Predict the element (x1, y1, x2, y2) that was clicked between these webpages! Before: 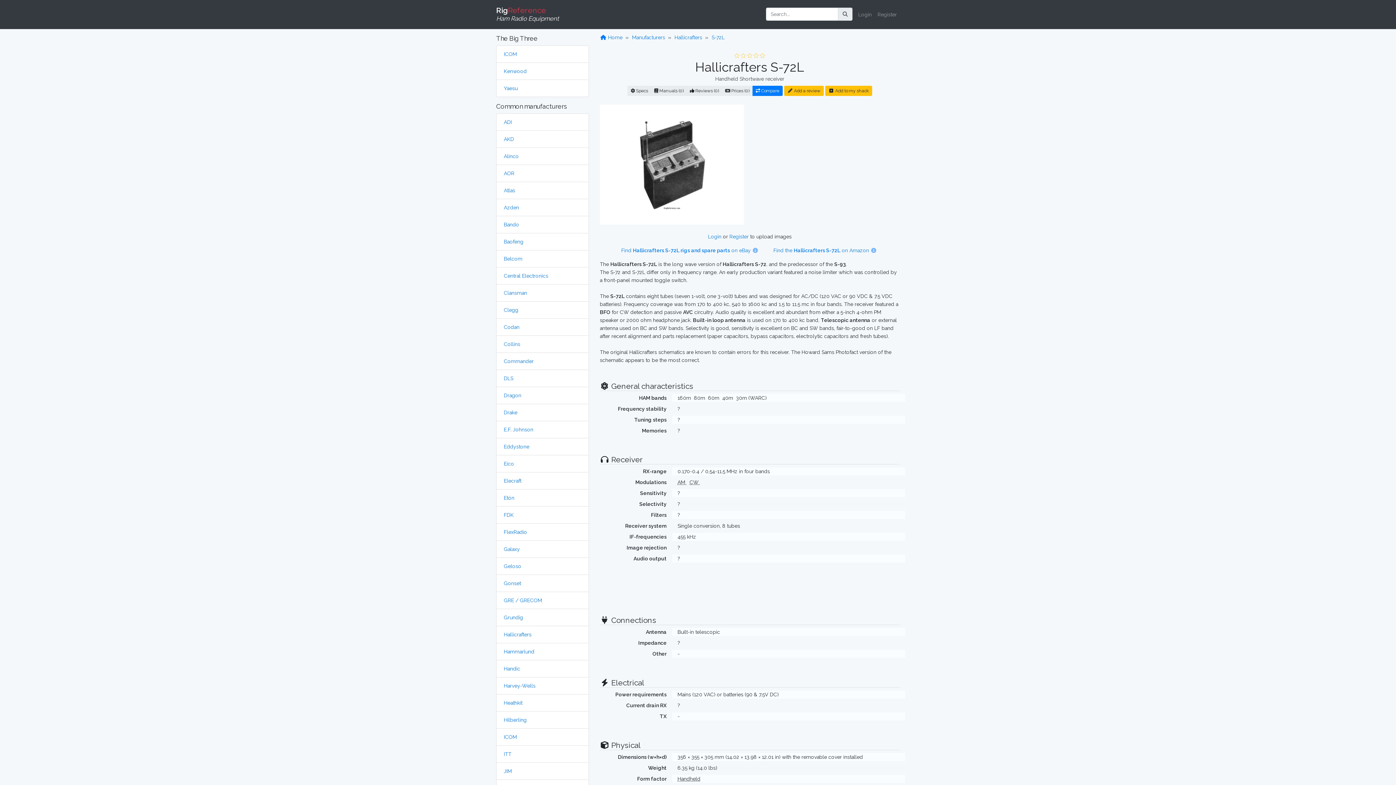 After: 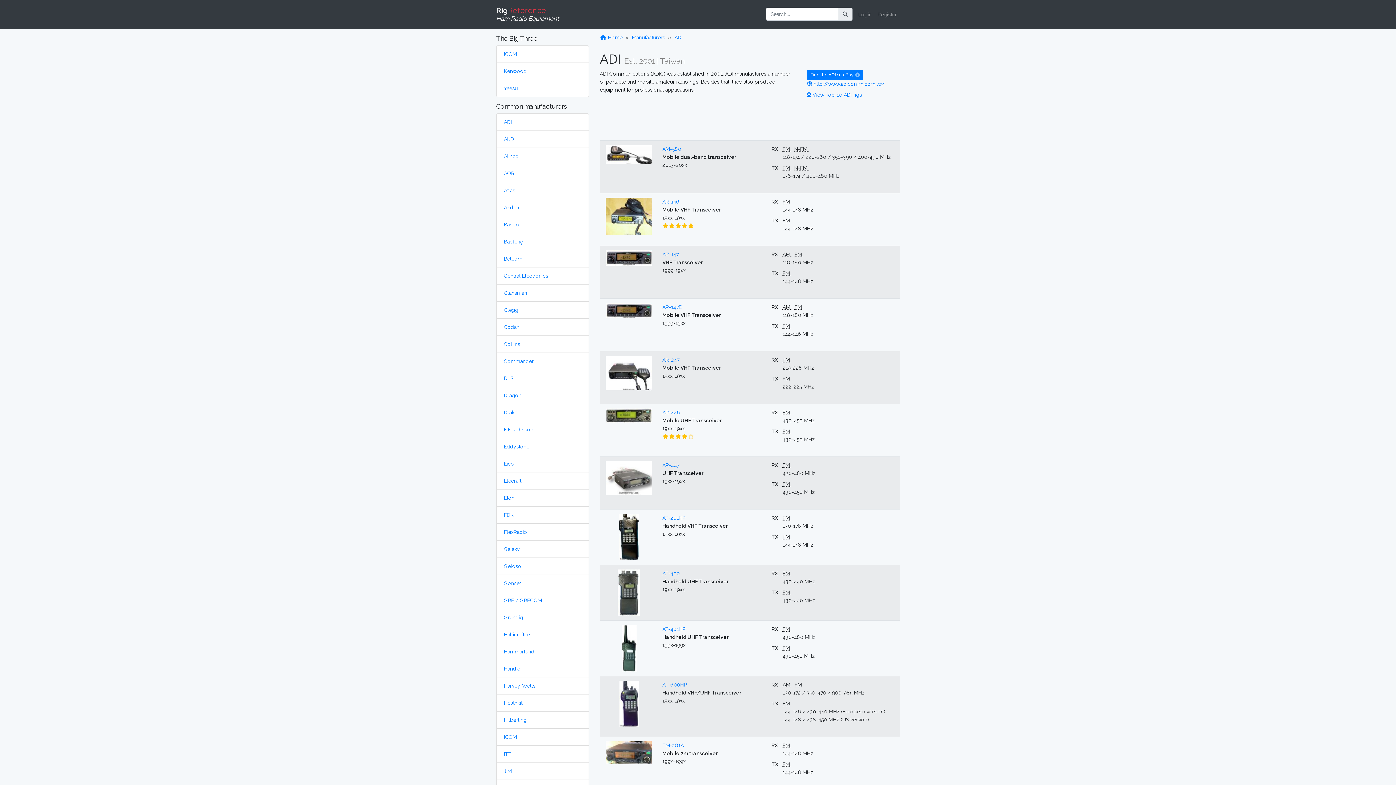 Action: bbox: (504, 119, 512, 125) label: ADI